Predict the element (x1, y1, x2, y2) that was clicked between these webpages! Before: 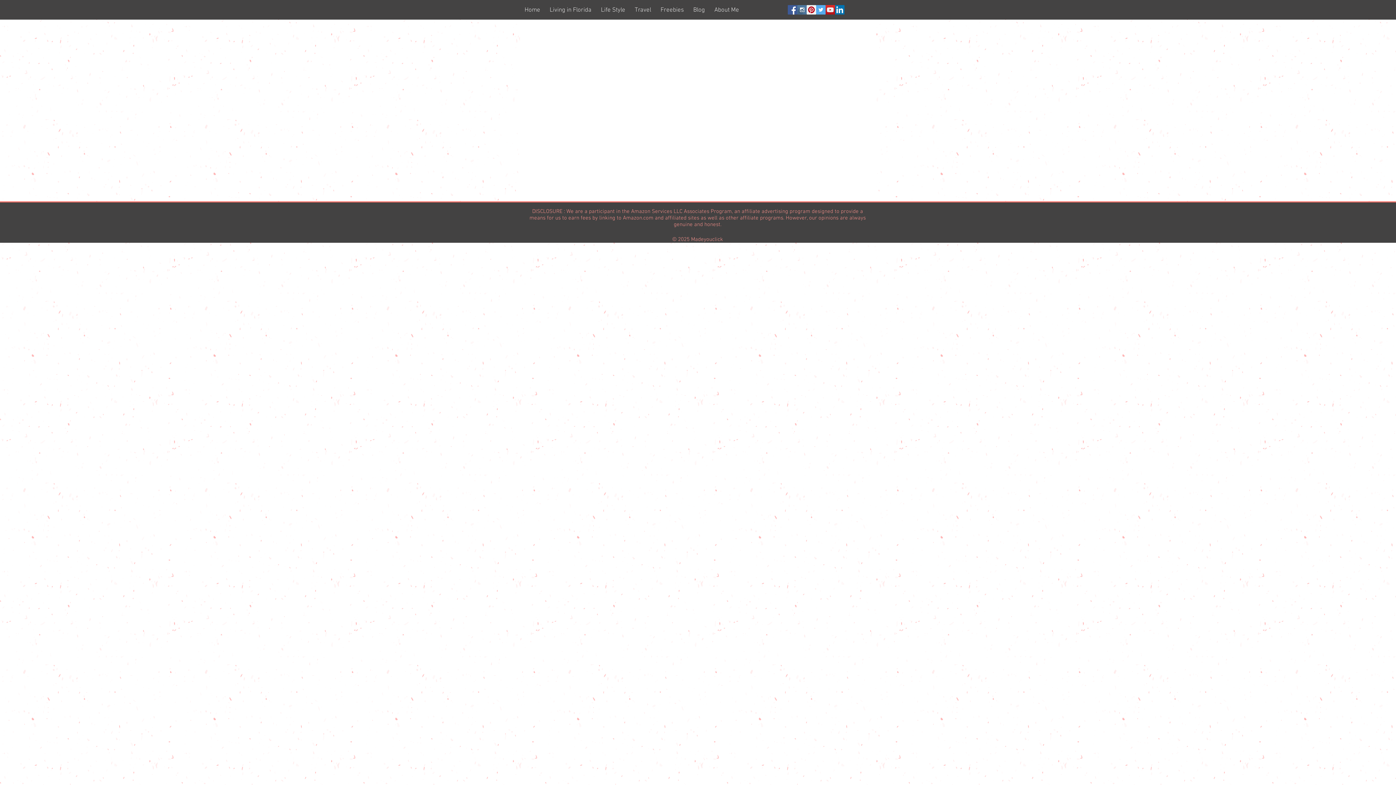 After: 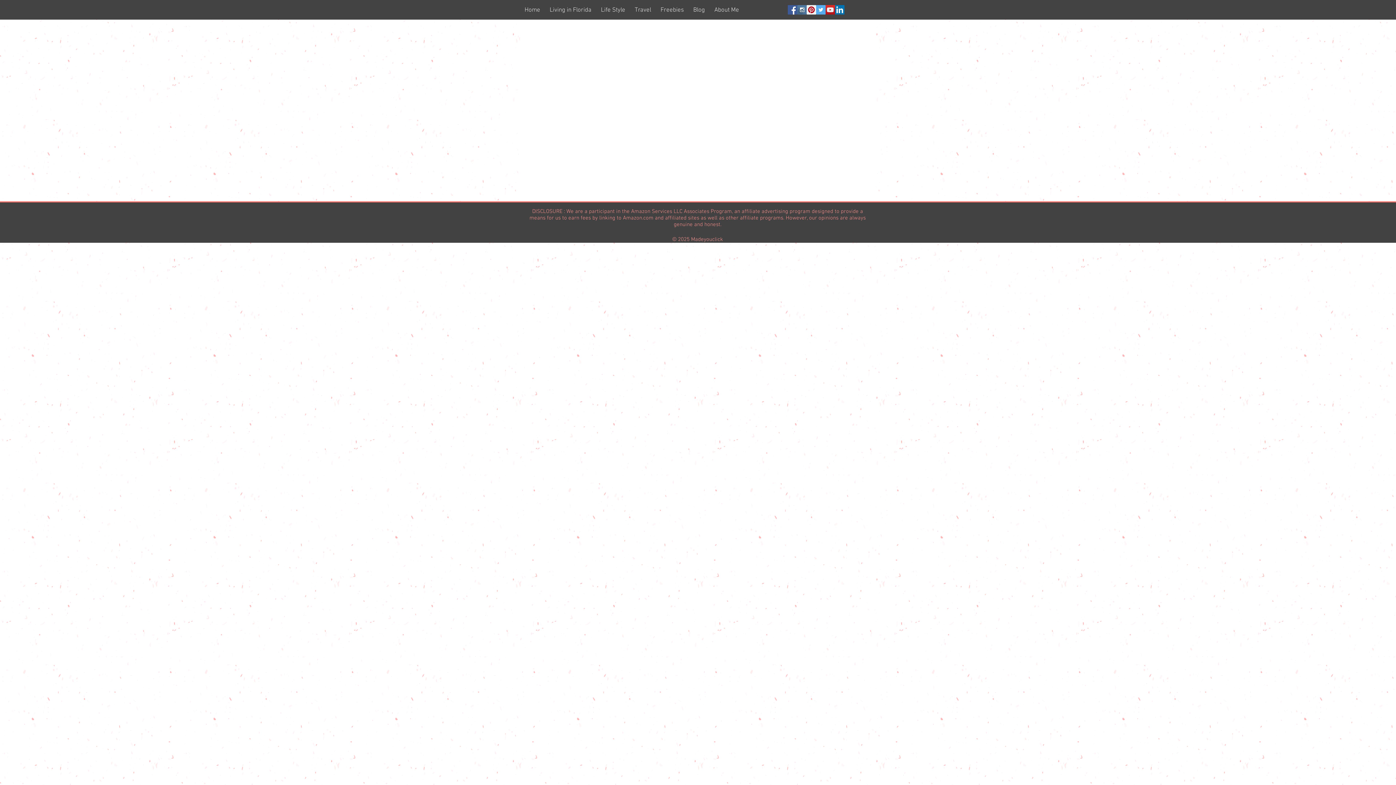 Action: bbox: (835, 5, 844, 14) label: Juju Gurgel Linkedin